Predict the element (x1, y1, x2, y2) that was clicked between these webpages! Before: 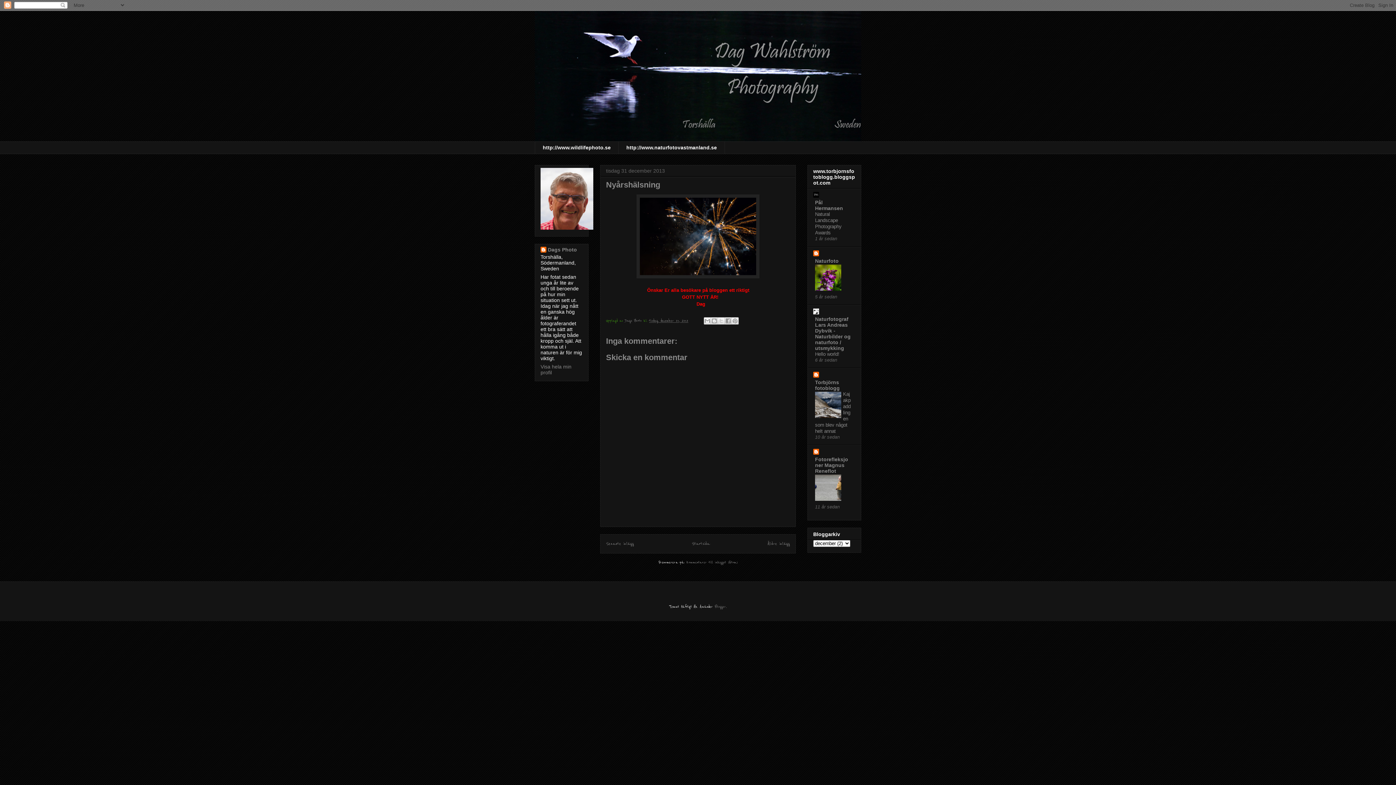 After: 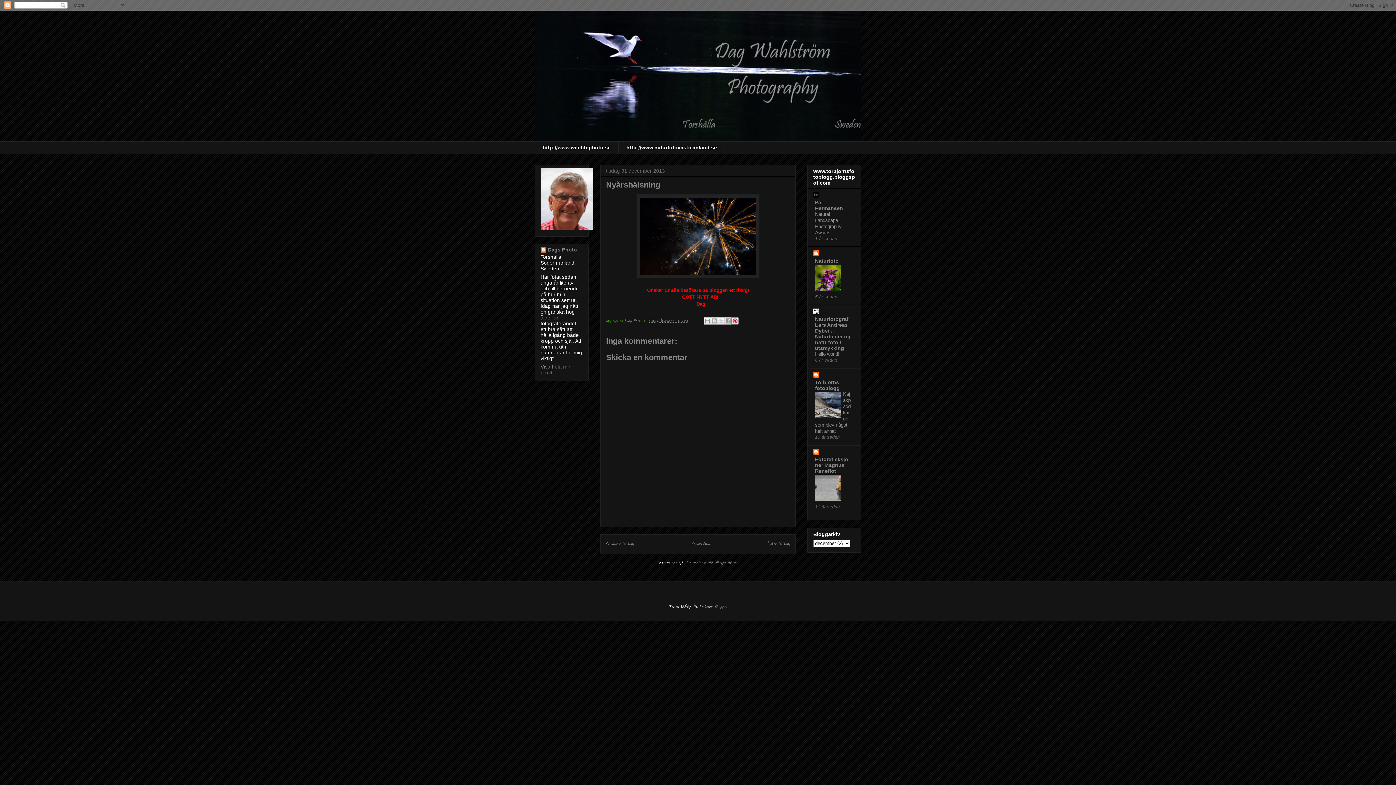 Action: label: Dela på Pinterest bbox: (731, 317, 738, 324)